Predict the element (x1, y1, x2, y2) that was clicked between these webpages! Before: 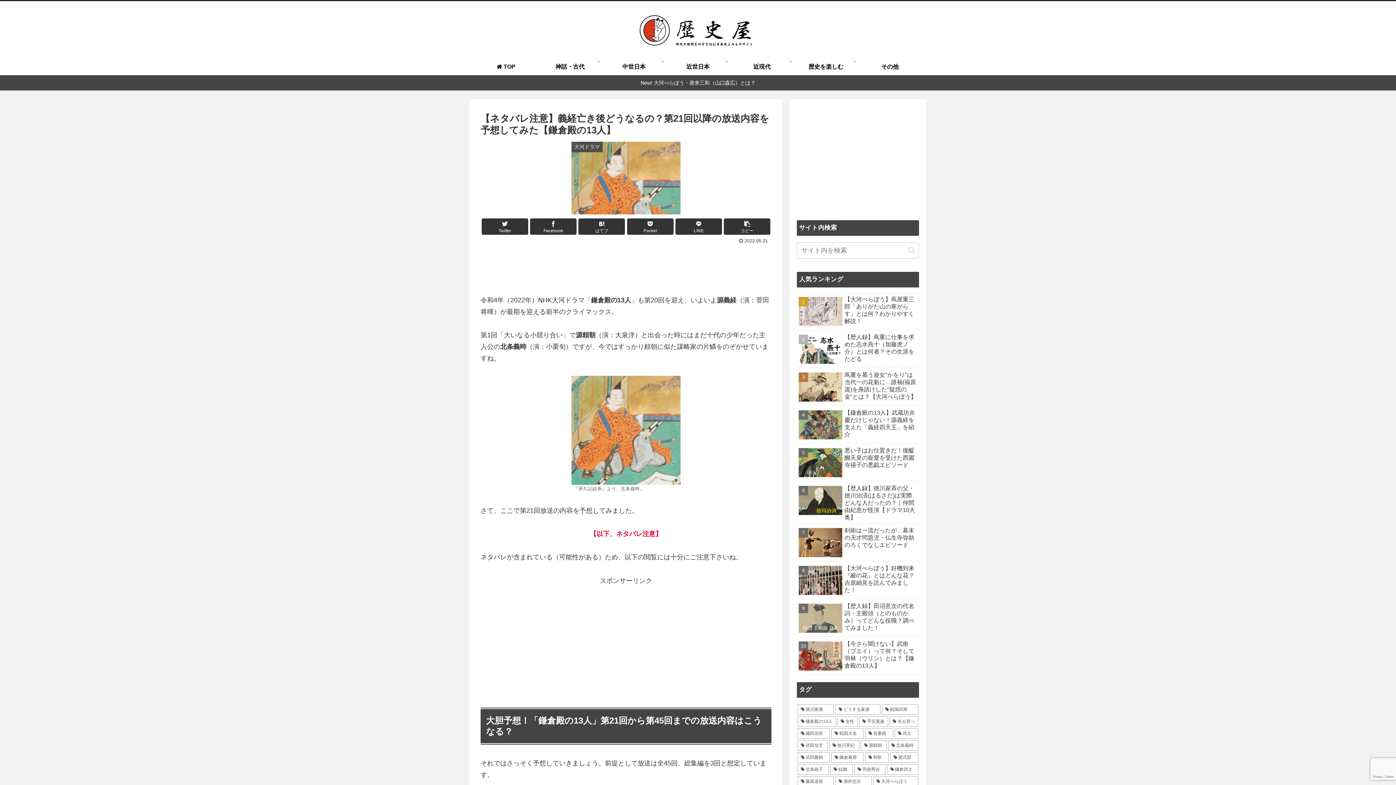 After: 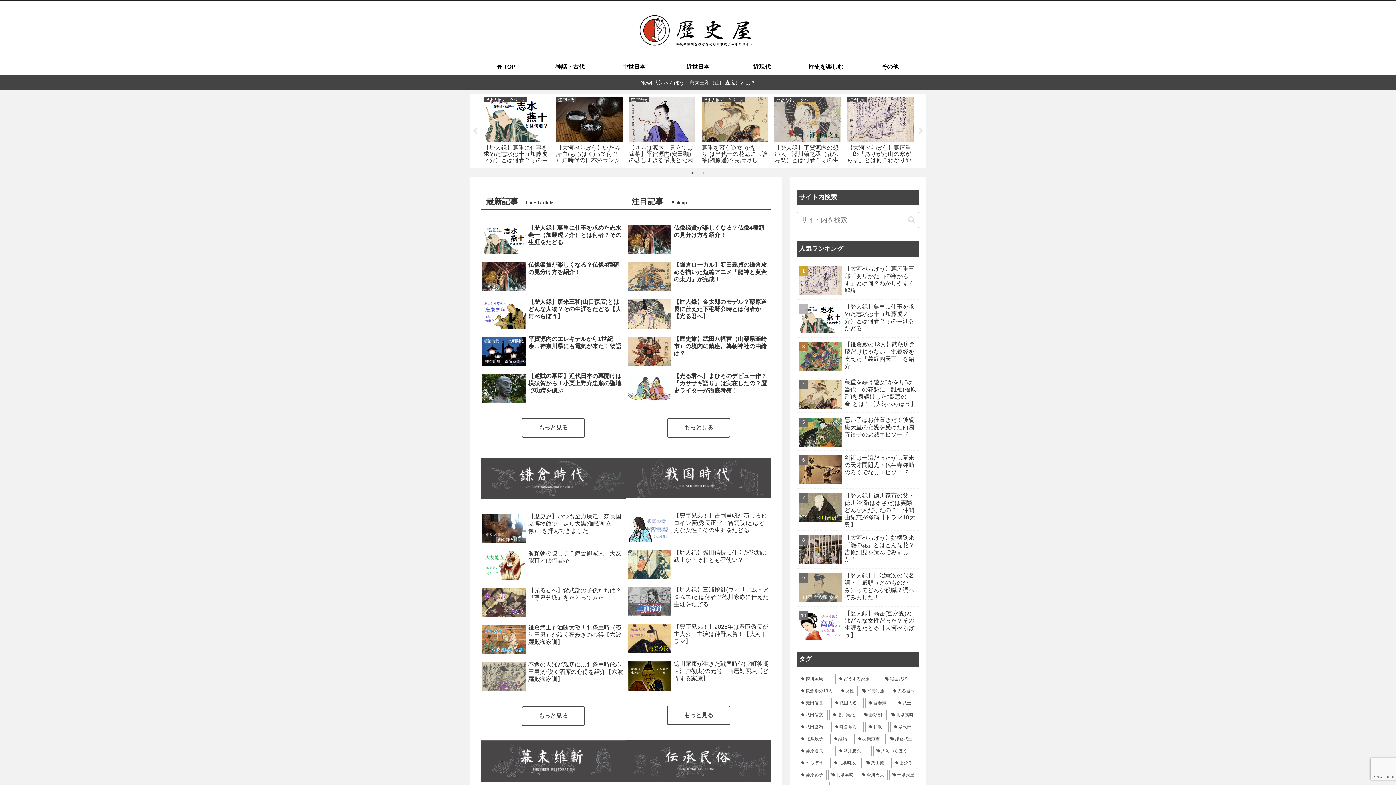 Action: bbox: (634, 4, 761, 55)